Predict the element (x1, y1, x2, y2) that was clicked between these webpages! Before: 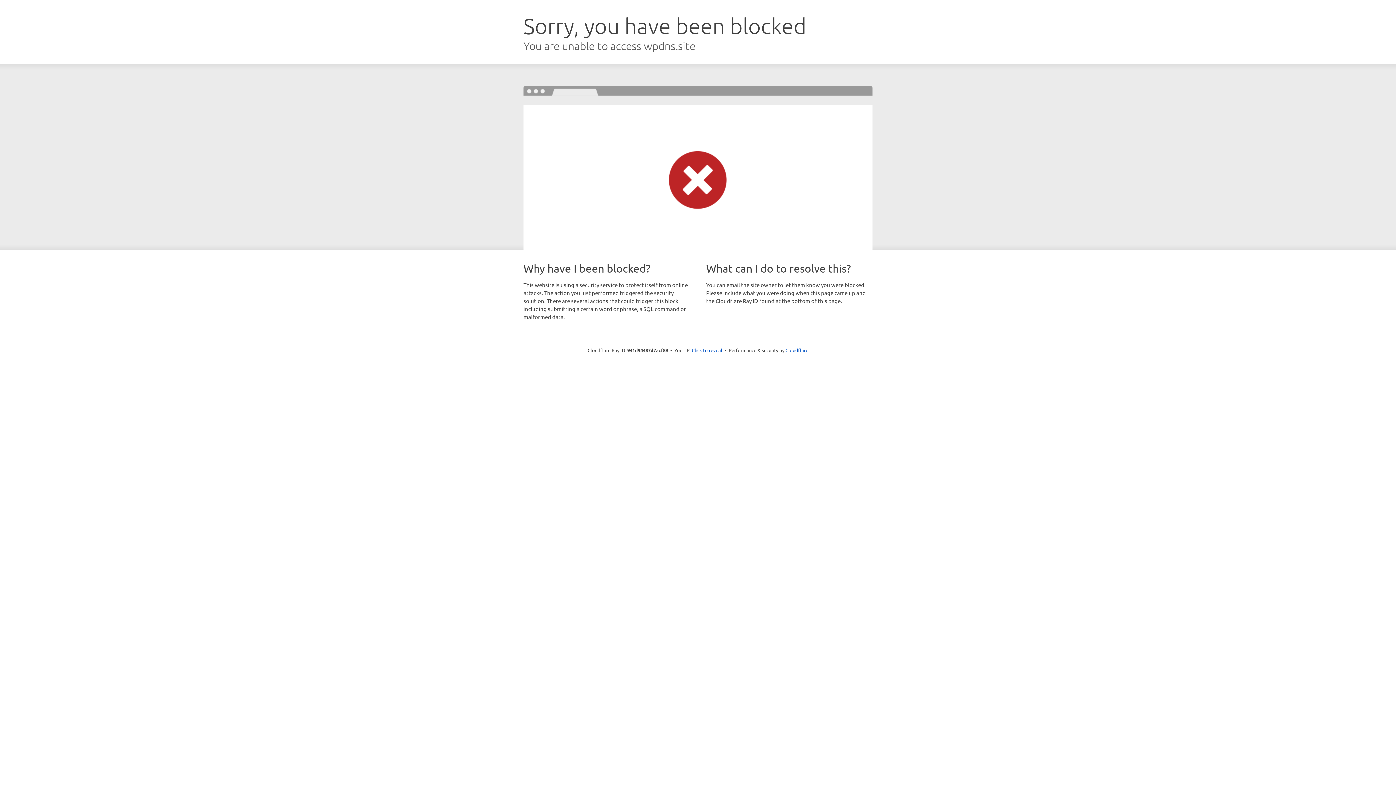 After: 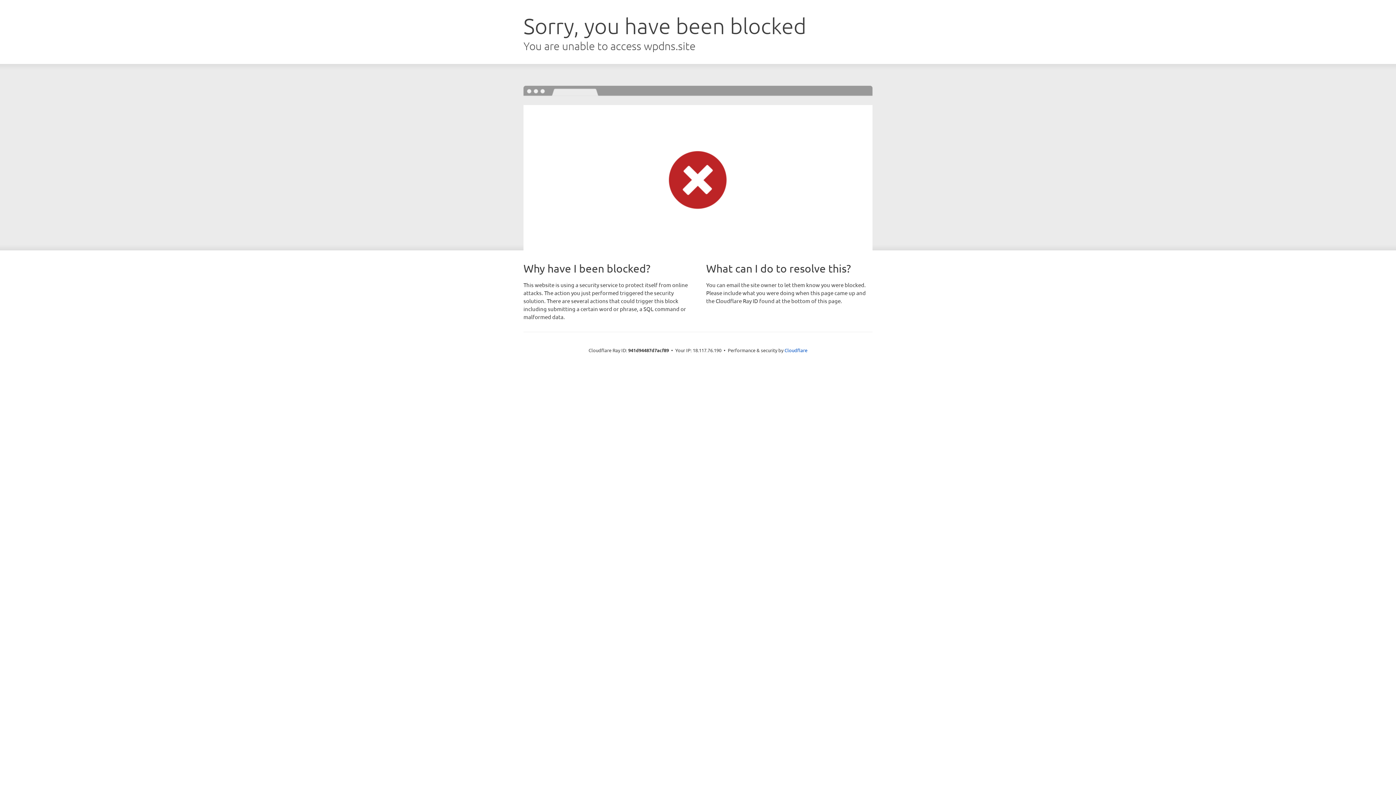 Action: bbox: (692, 346, 722, 353) label: Click to reveal